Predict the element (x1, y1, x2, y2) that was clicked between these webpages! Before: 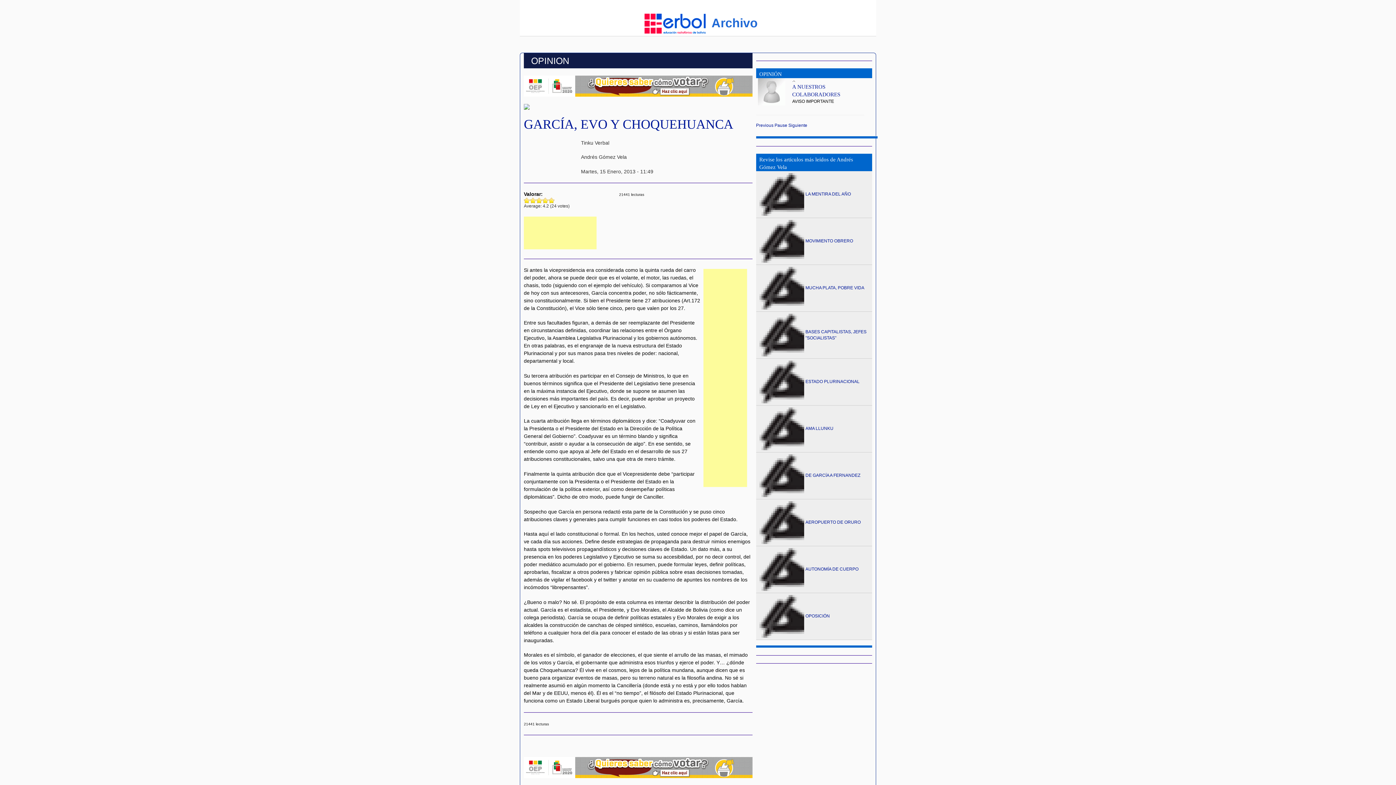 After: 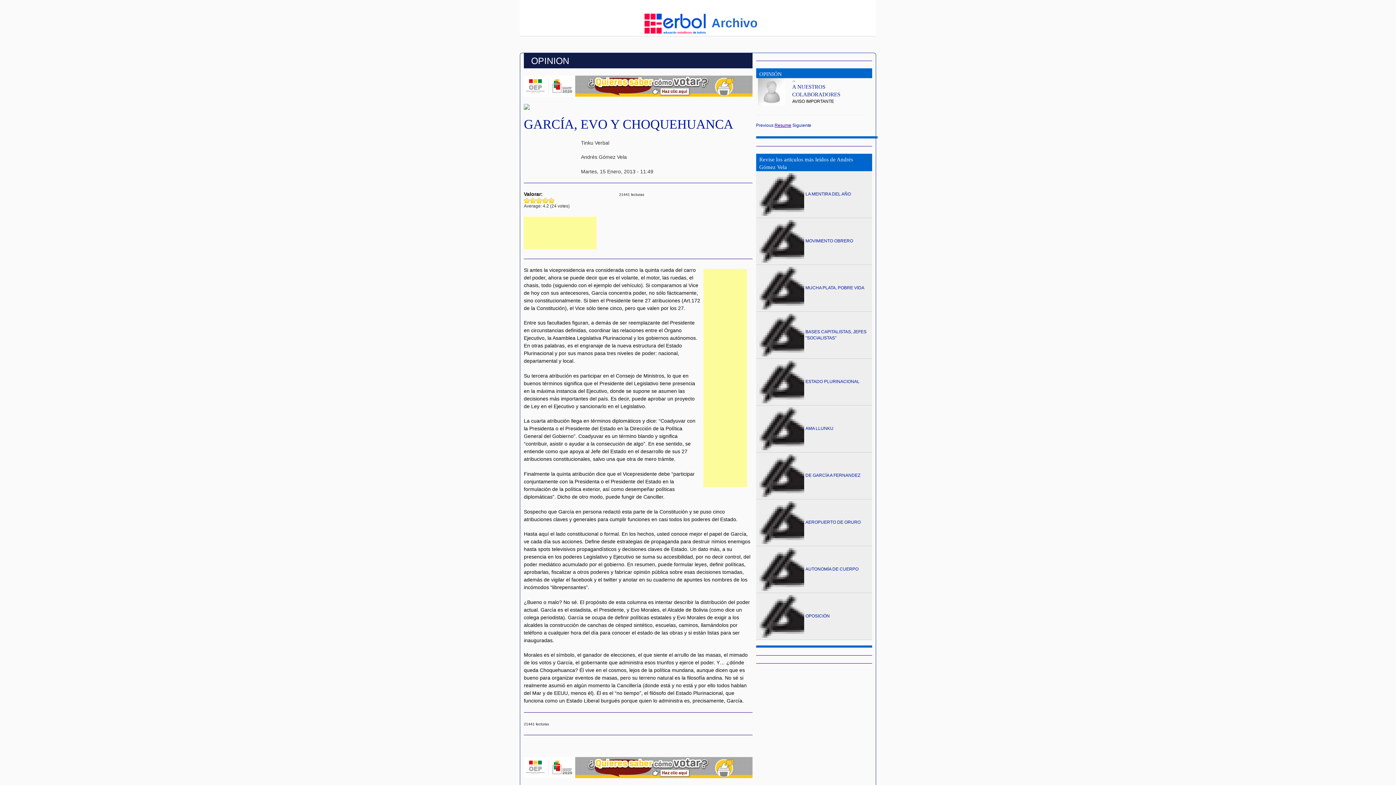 Action: label: Pause bbox: (774, 122, 787, 128)